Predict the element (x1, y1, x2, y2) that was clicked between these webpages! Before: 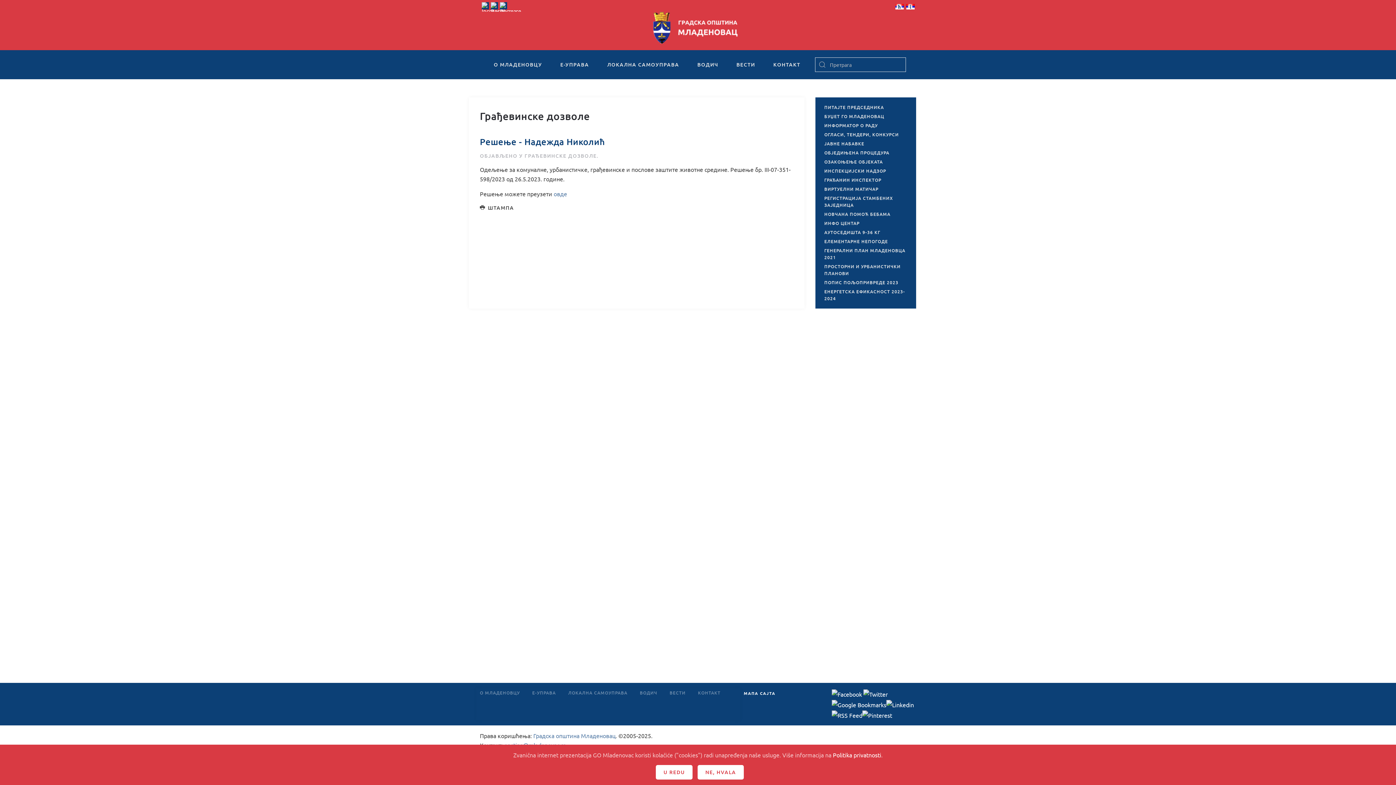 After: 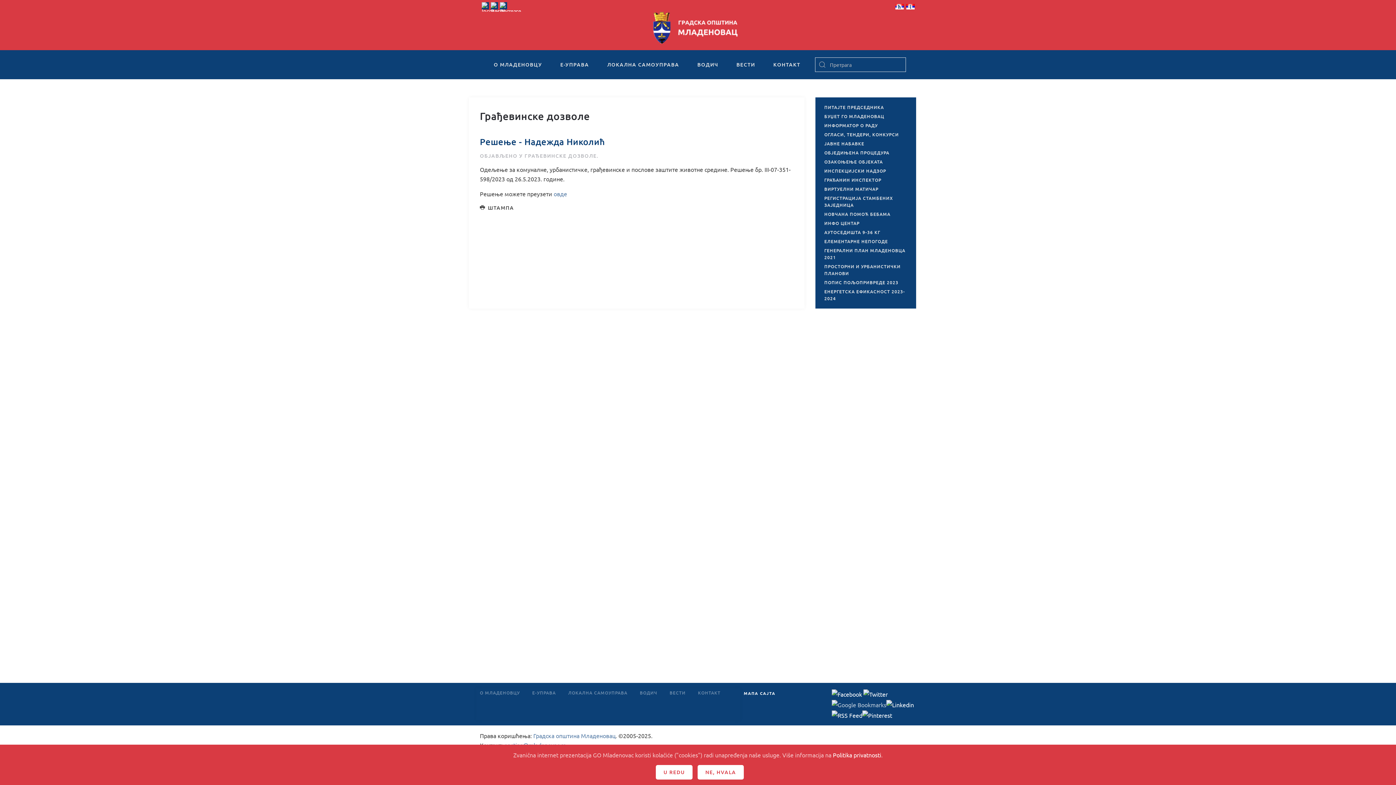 Action: bbox: (832, 699, 886, 709)